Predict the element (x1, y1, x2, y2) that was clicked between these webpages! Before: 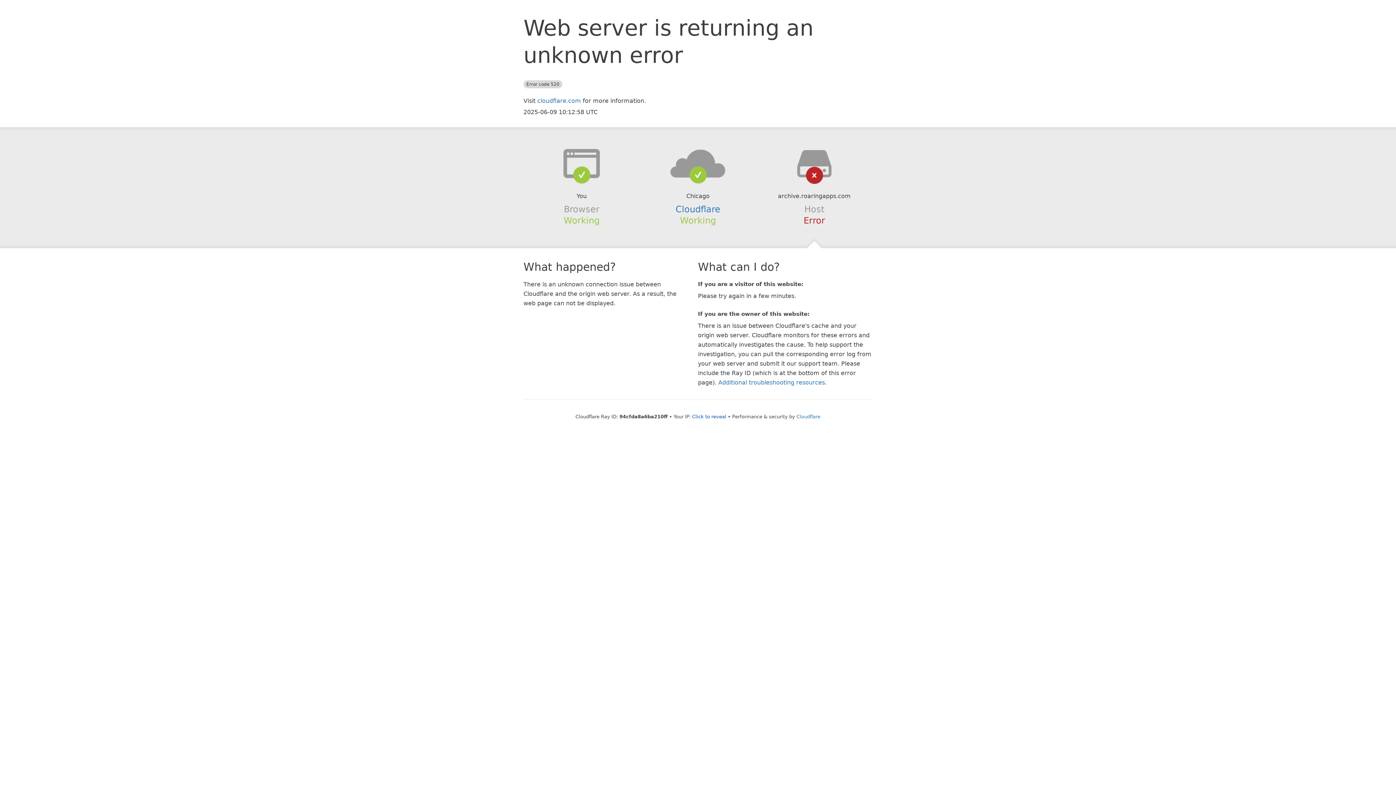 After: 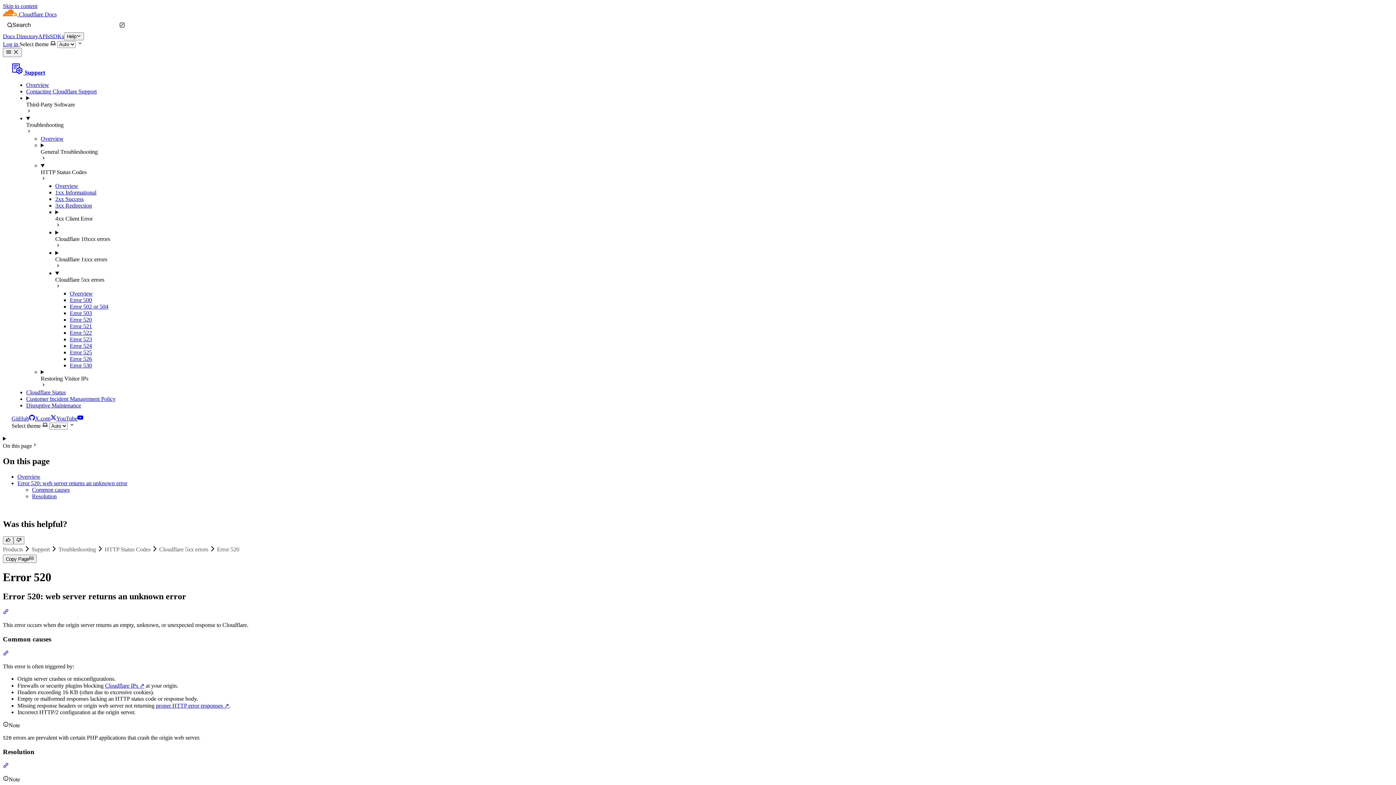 Action: label: Additional troubleshooting resources bbox: (718, 379, 825, 386)